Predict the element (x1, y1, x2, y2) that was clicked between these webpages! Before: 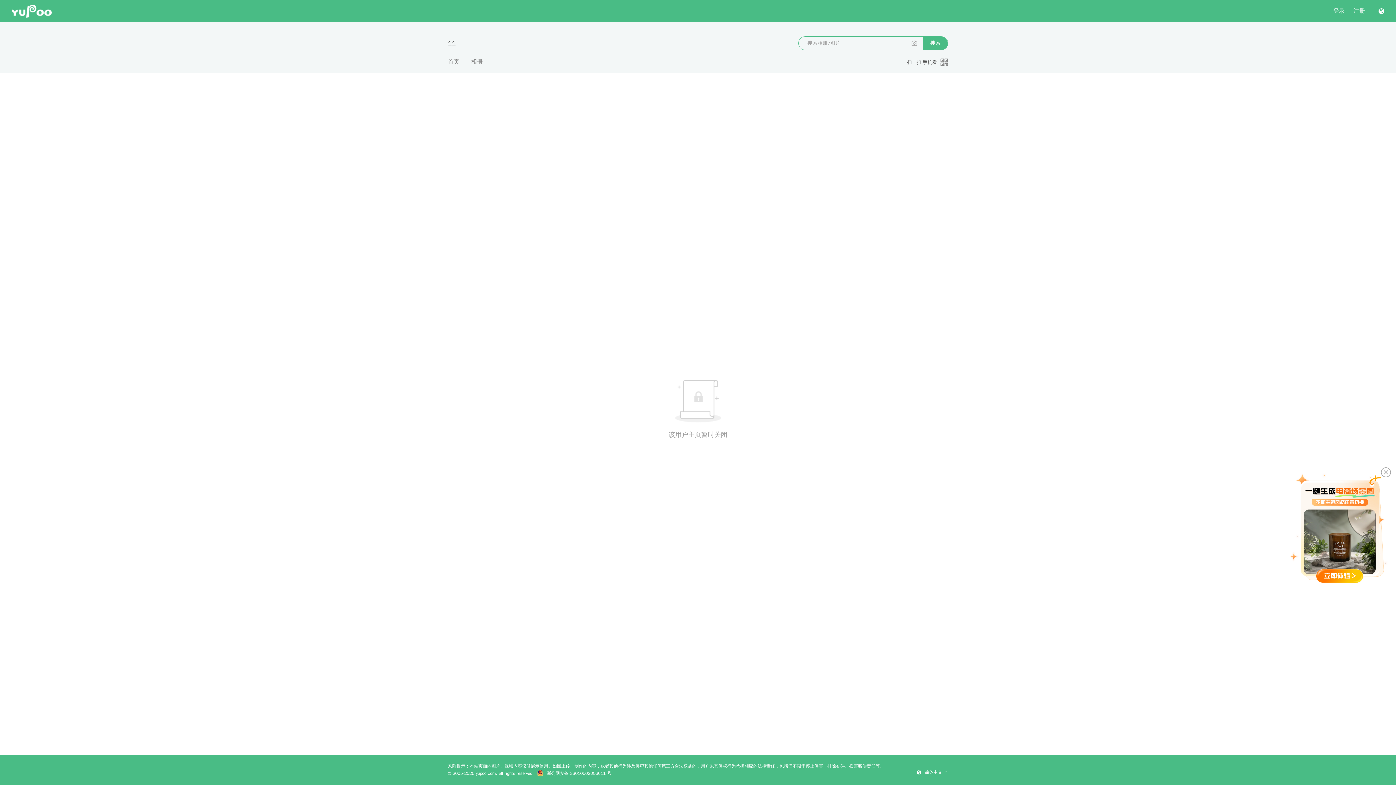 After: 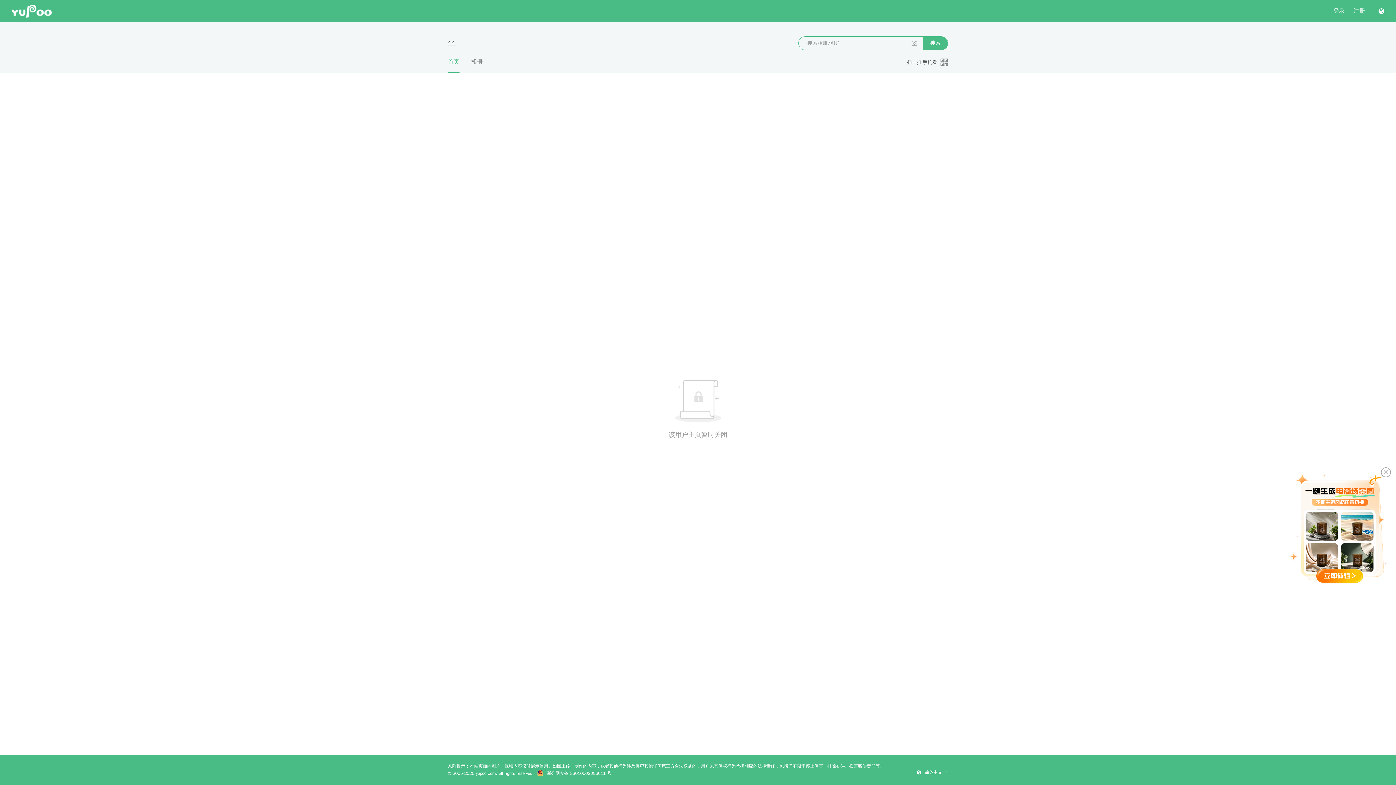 Action: label: 首页 bbox: (448, 57, 459, 72)